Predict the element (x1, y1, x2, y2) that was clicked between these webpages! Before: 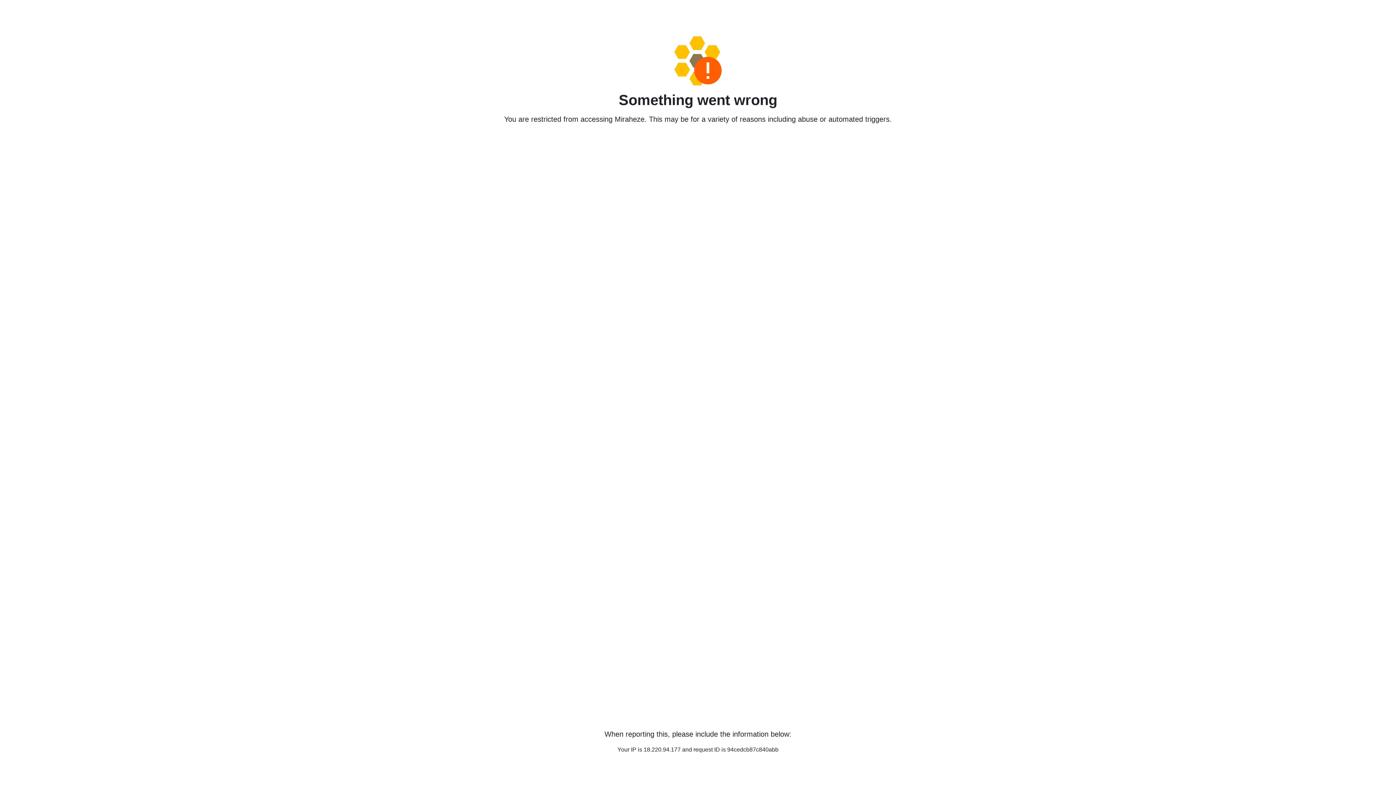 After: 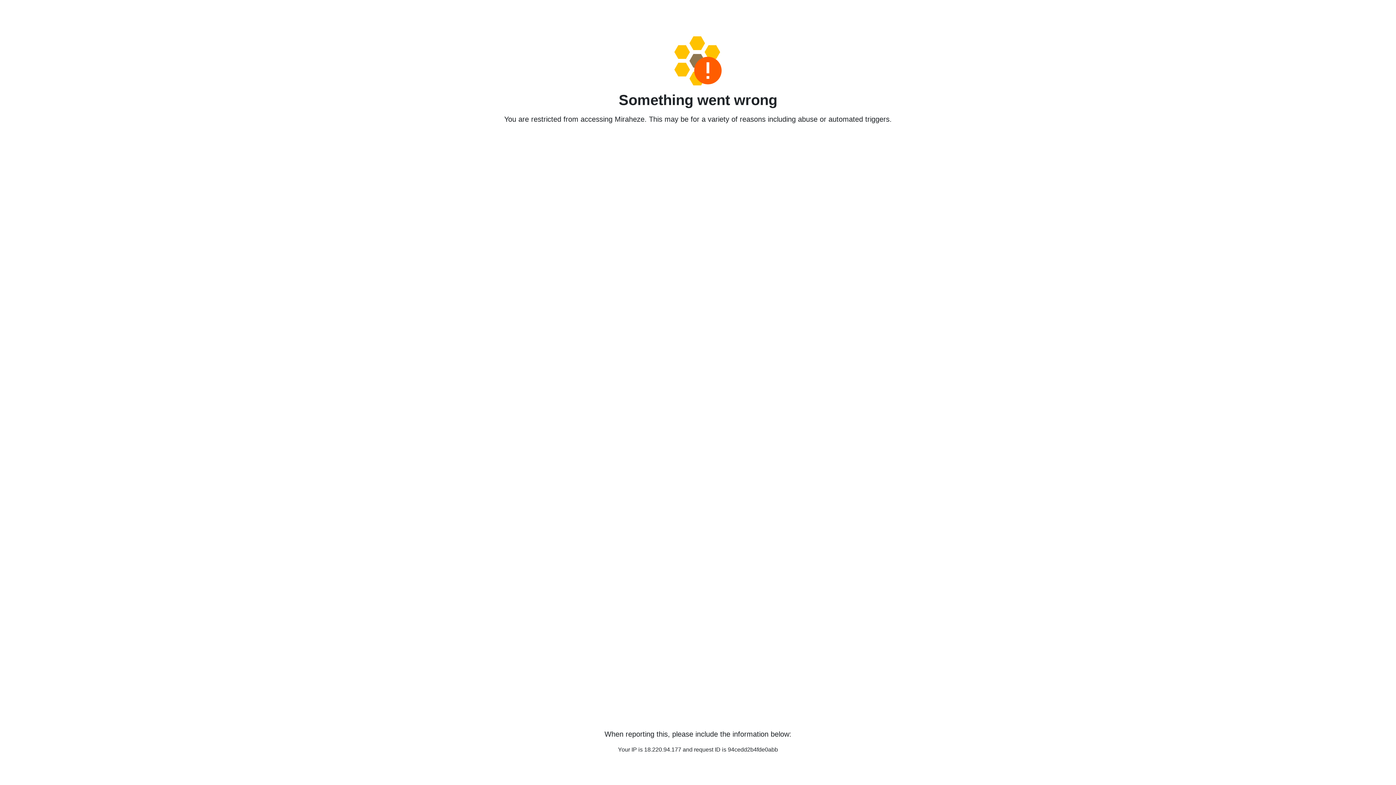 Action: bbox: (458, 36, 938, 85)